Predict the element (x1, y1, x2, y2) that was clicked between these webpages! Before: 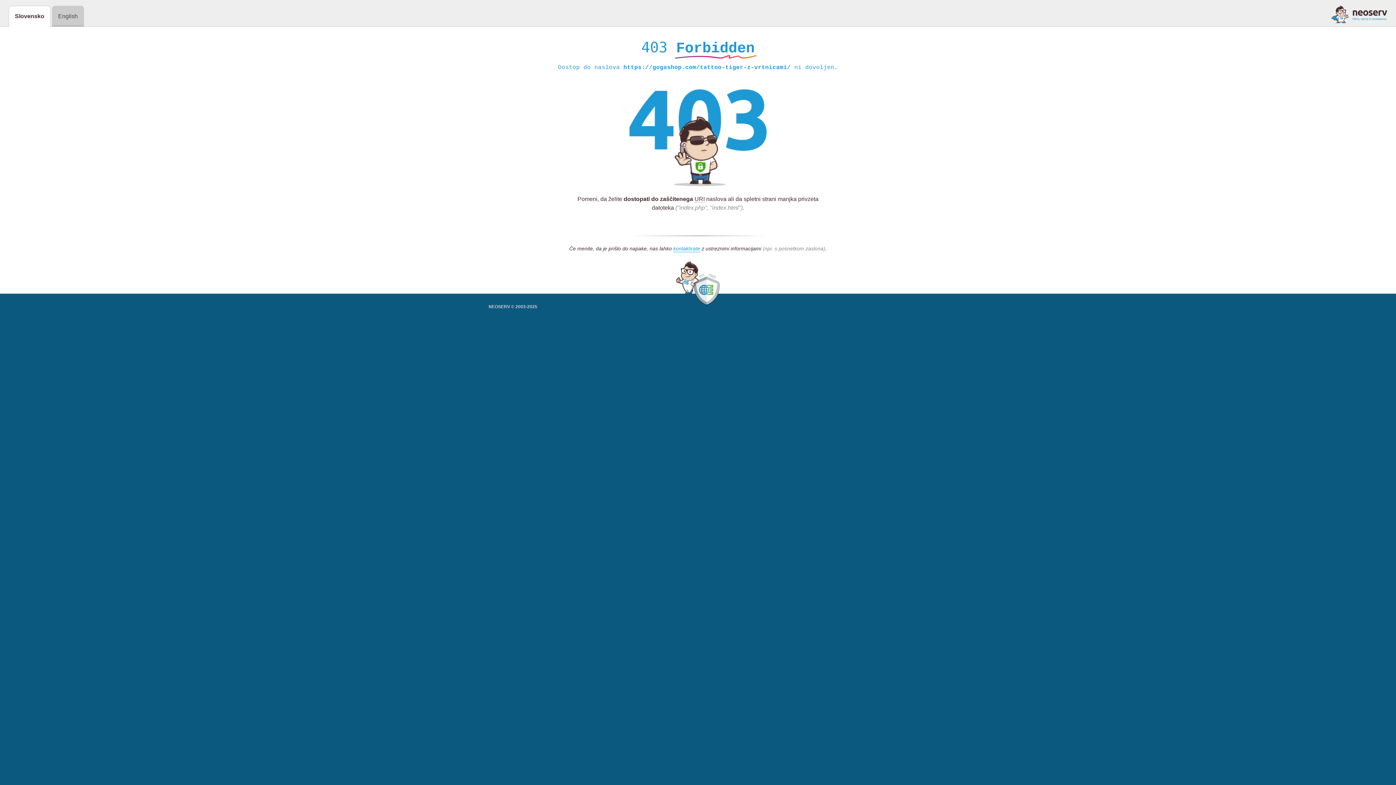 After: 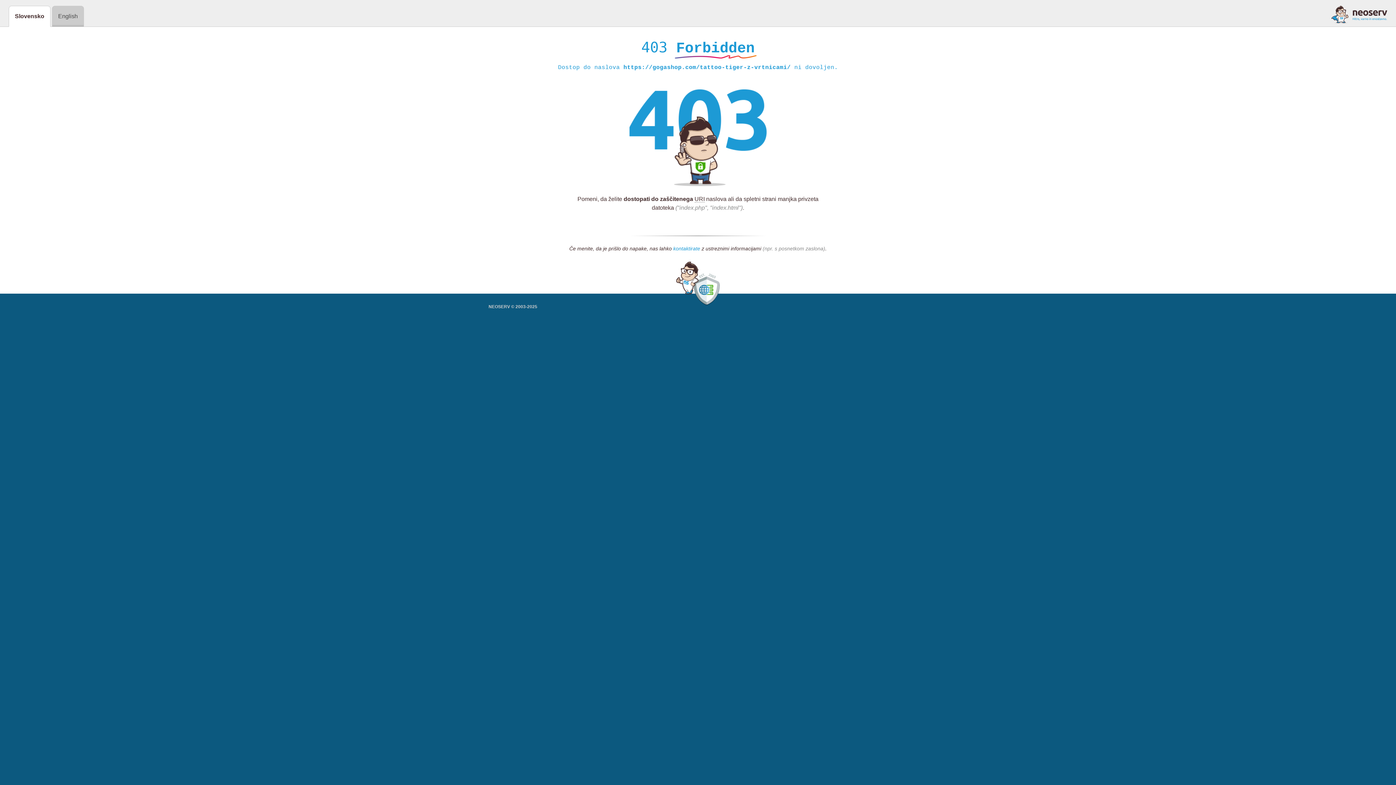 Action: bbox: (673, 245, 700, 252) label: kontaktirate